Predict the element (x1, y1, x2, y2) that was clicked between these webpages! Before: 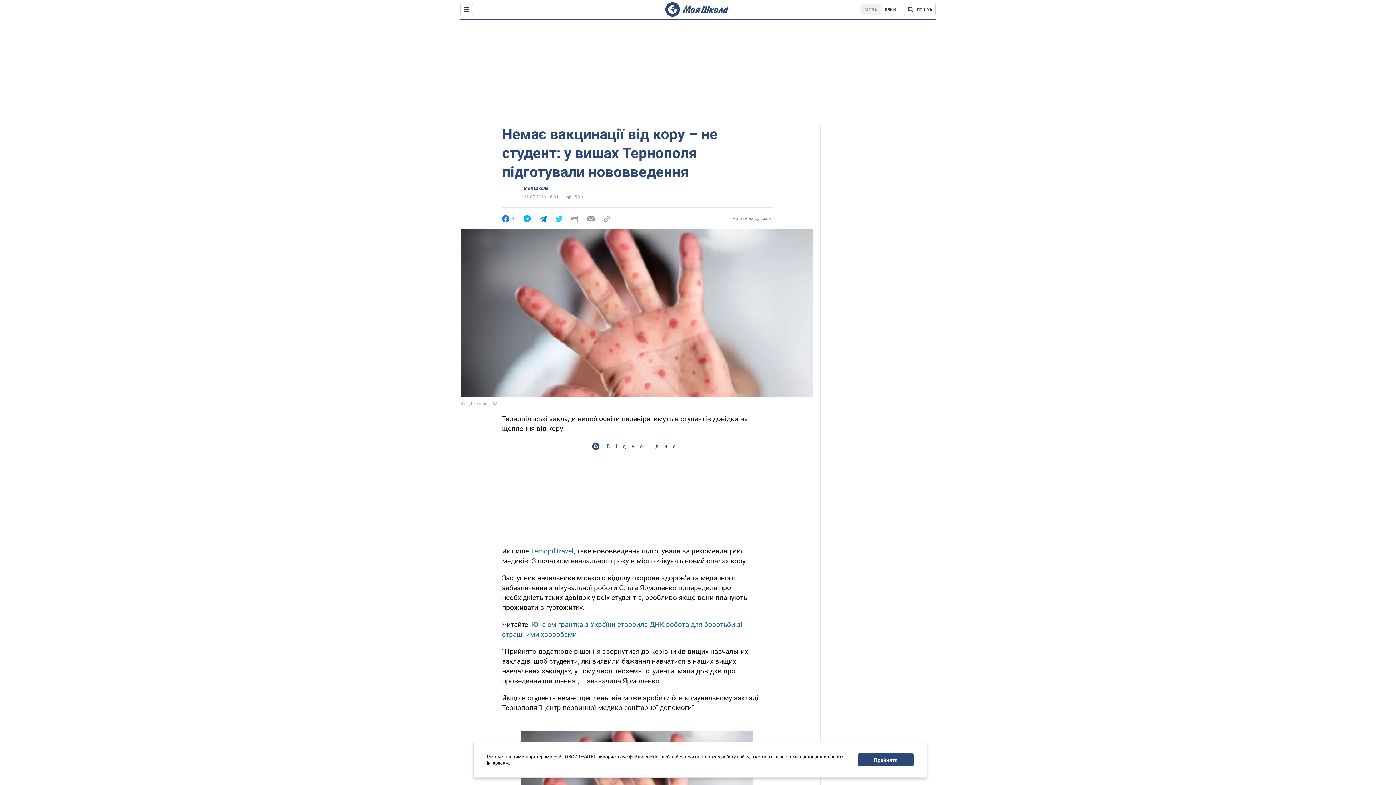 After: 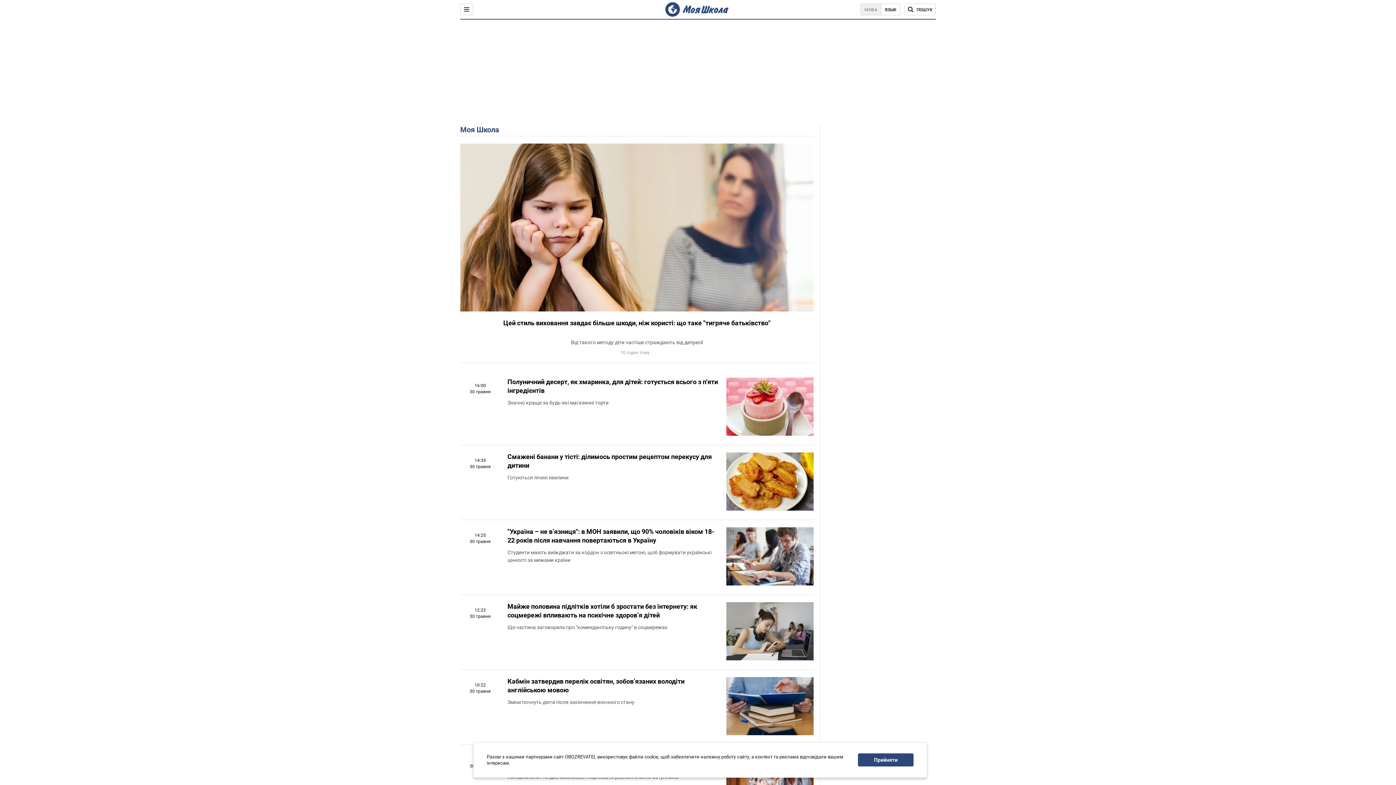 Action: bbox: (524, 185, 548, 191) label: Моя Школа